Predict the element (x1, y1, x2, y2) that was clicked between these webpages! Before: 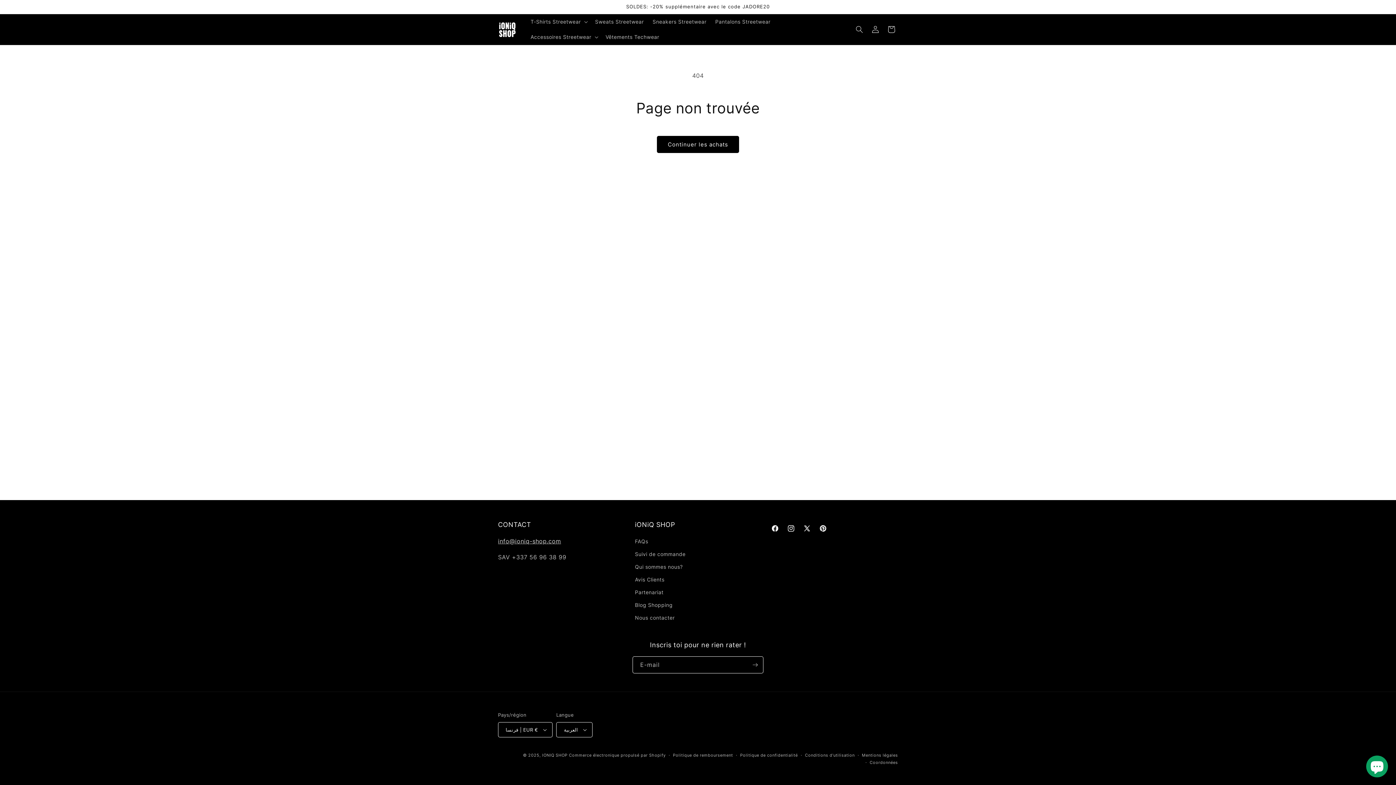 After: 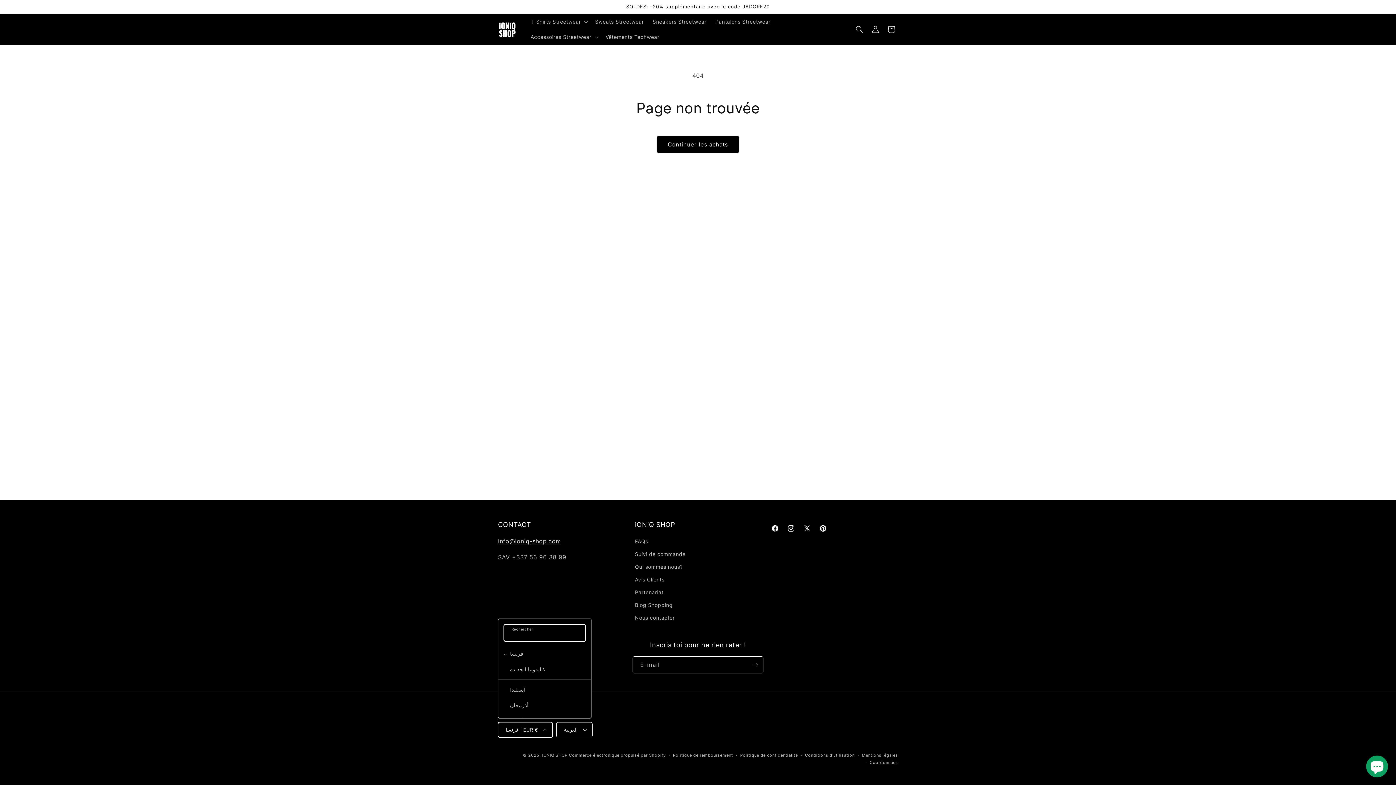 Action: label: فرنسا | EUR € bbox: (498, 722, 552, 737)